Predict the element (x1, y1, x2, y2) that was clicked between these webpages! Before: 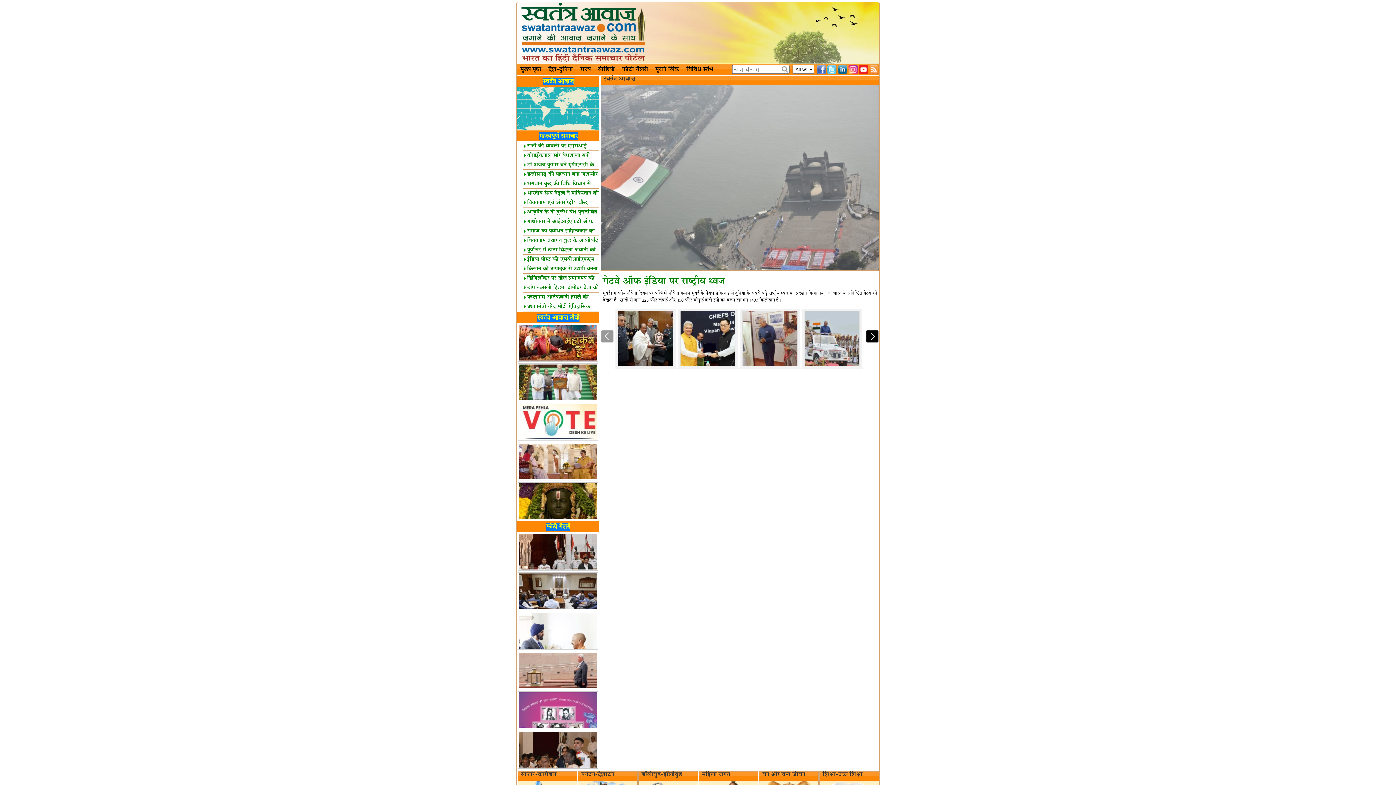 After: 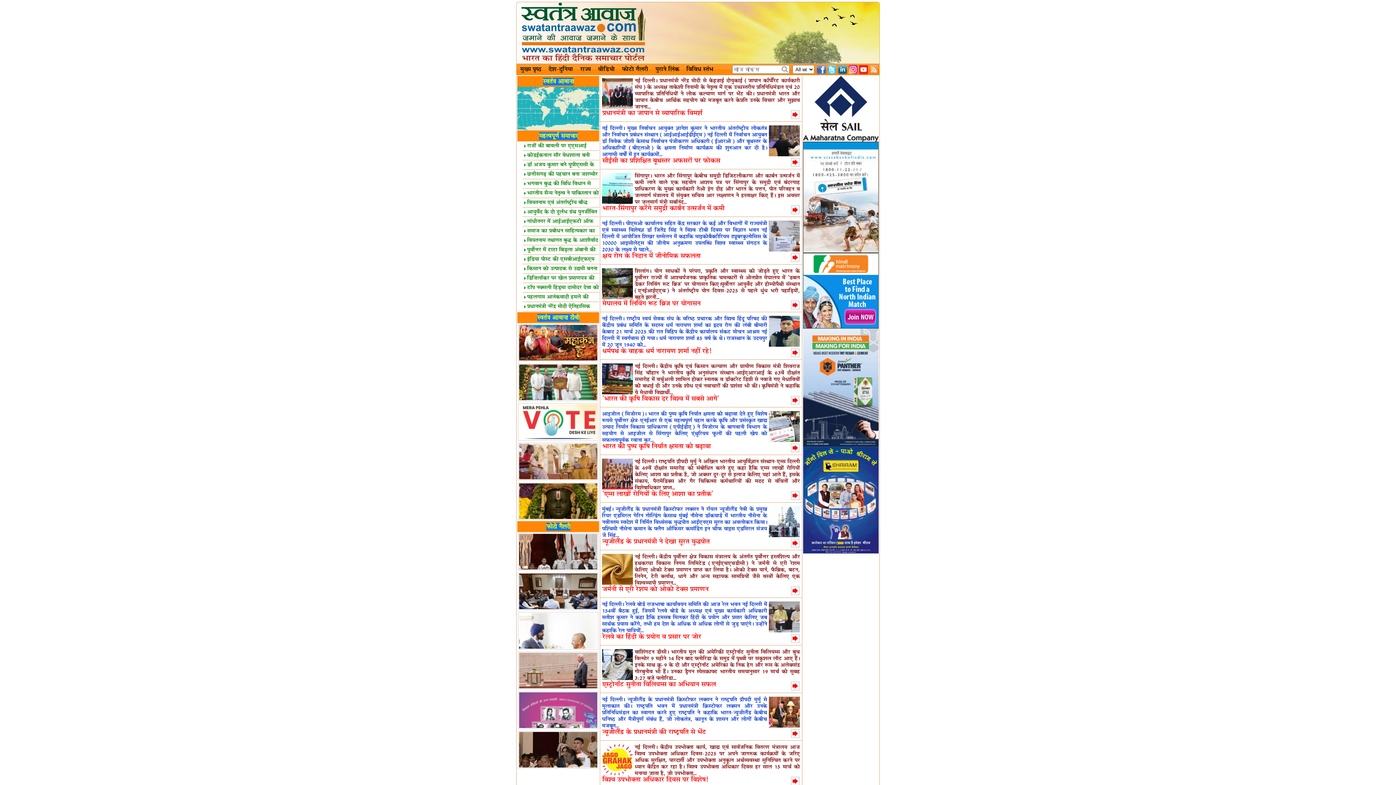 Action: bbox: (539, 134, 577, 138) label: महत्वपूर्ण समाचार